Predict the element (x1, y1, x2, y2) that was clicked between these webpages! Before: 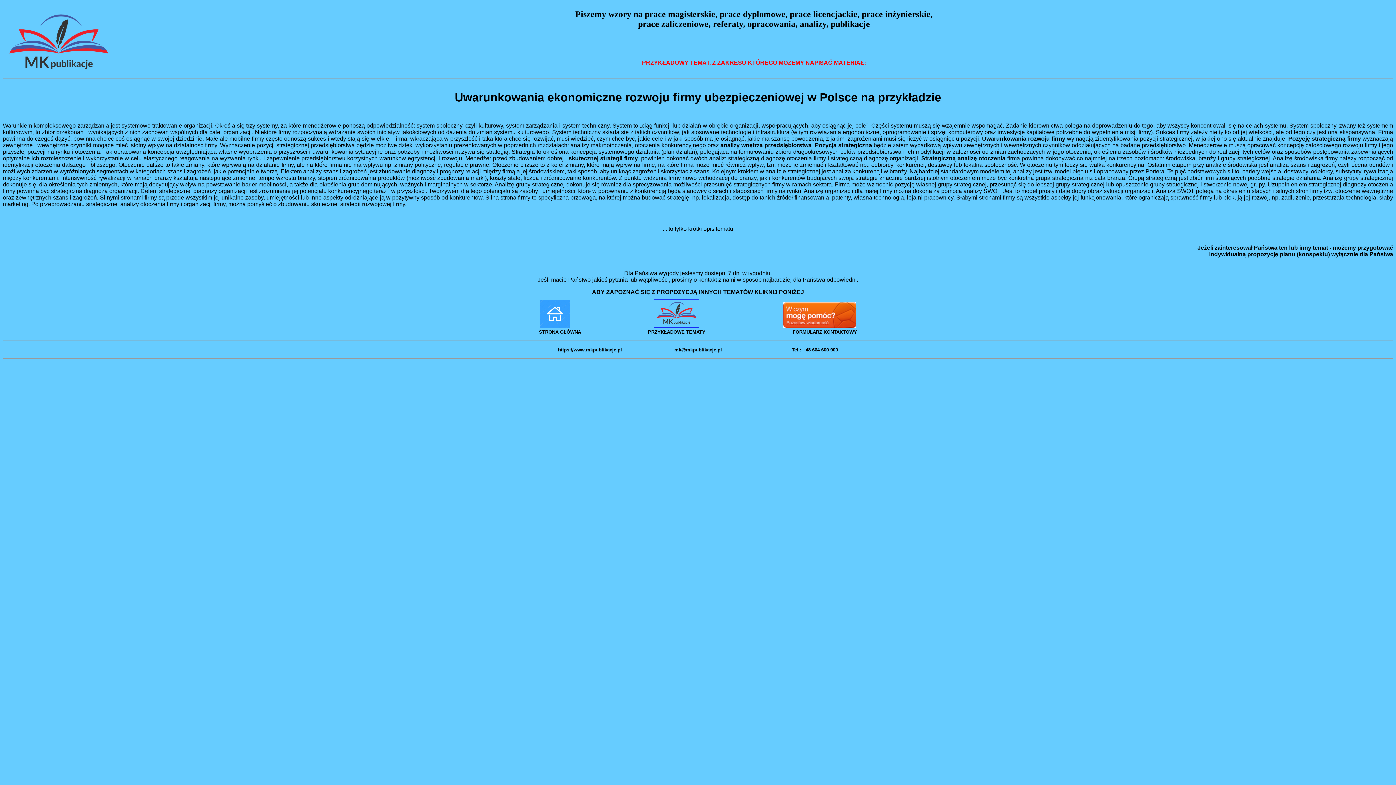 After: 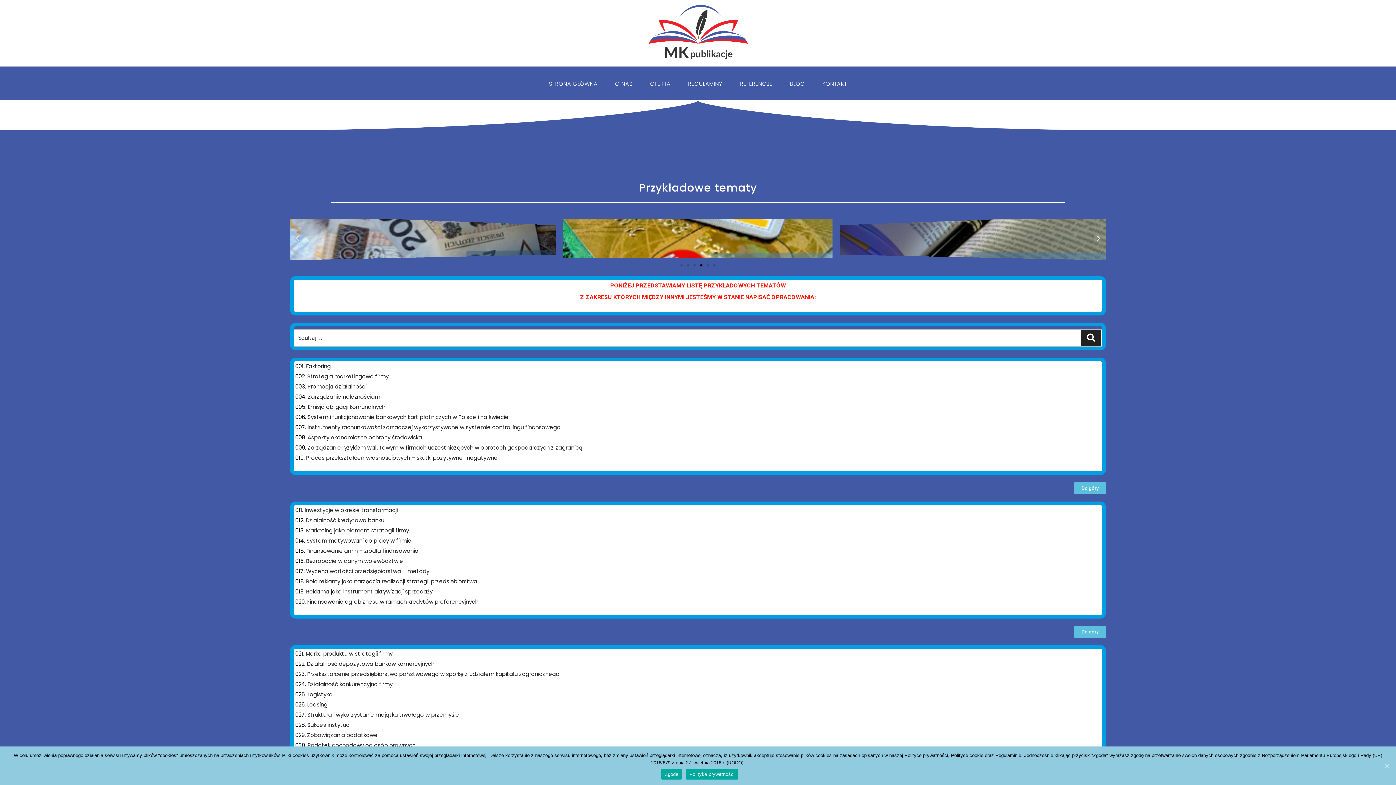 Action: label: PRZYKŁADOWE TEMATY bbox: (648, 329, 705, 334)